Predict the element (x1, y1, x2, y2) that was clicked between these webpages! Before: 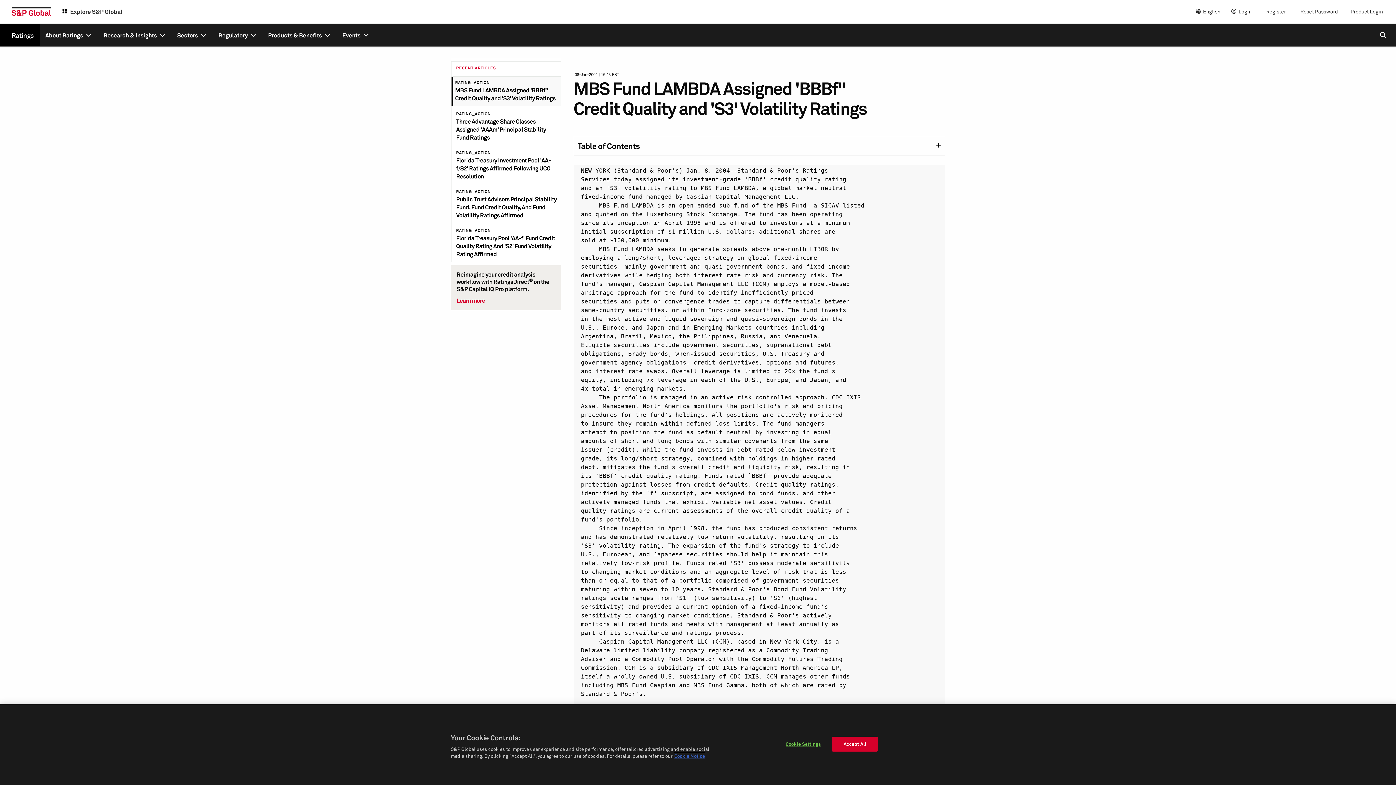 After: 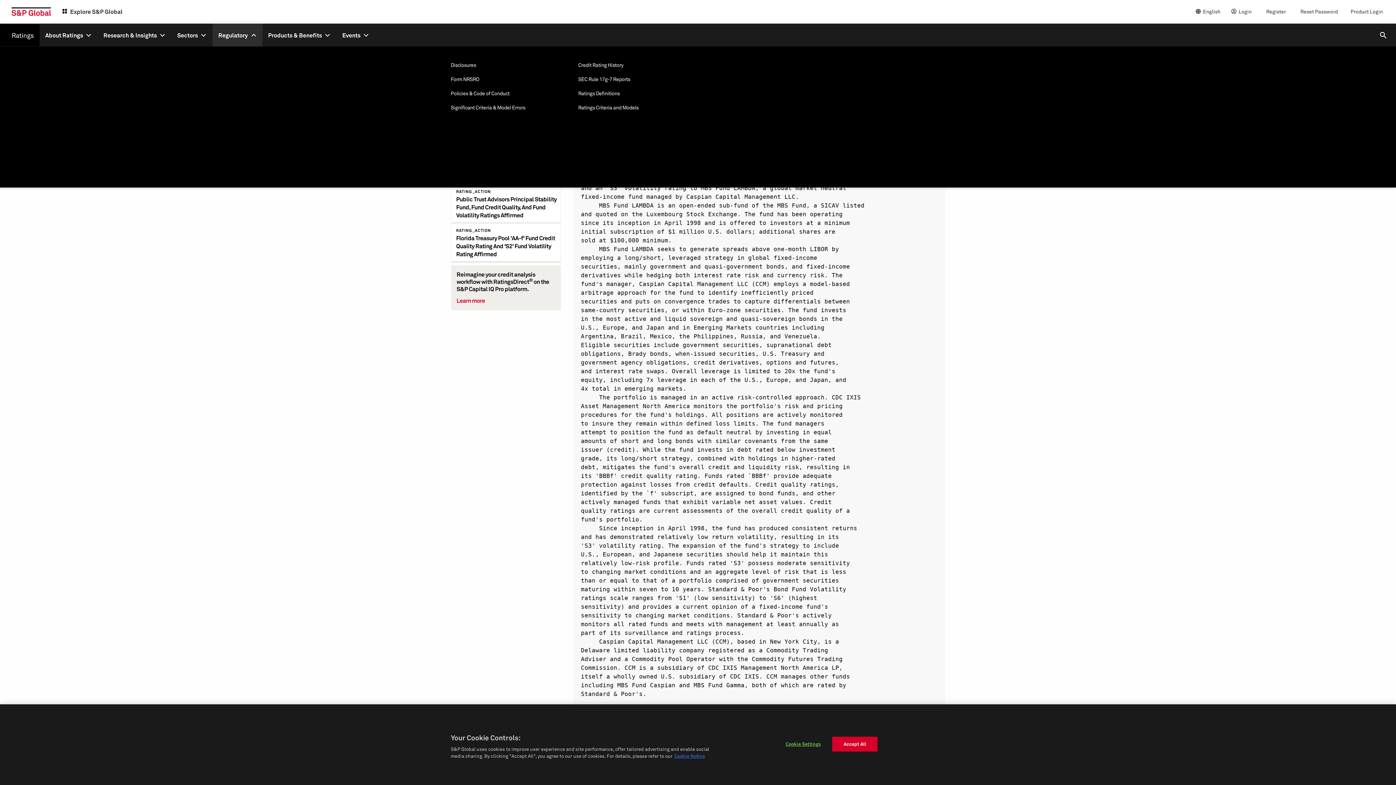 Action: bbox: (212, 23, 262, 46) label: Regulatory